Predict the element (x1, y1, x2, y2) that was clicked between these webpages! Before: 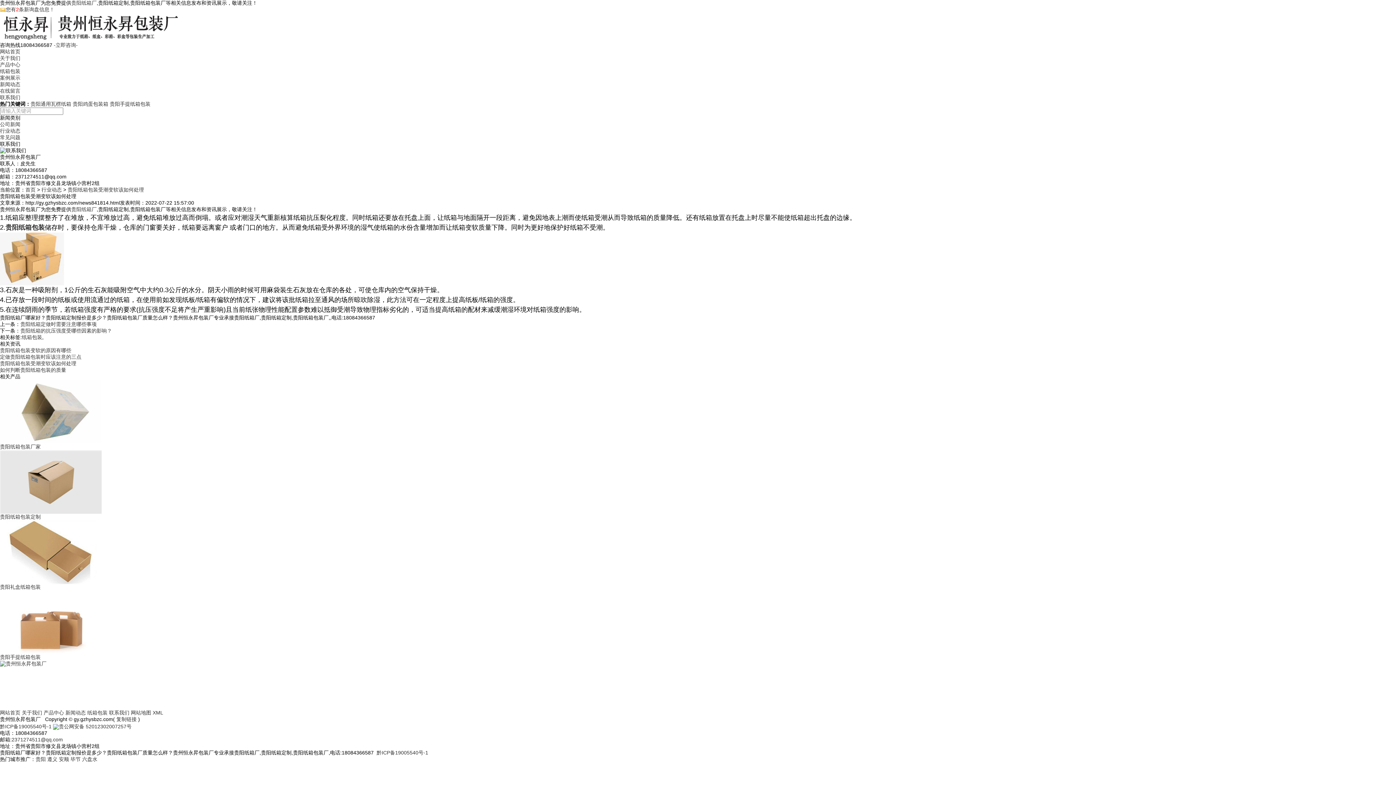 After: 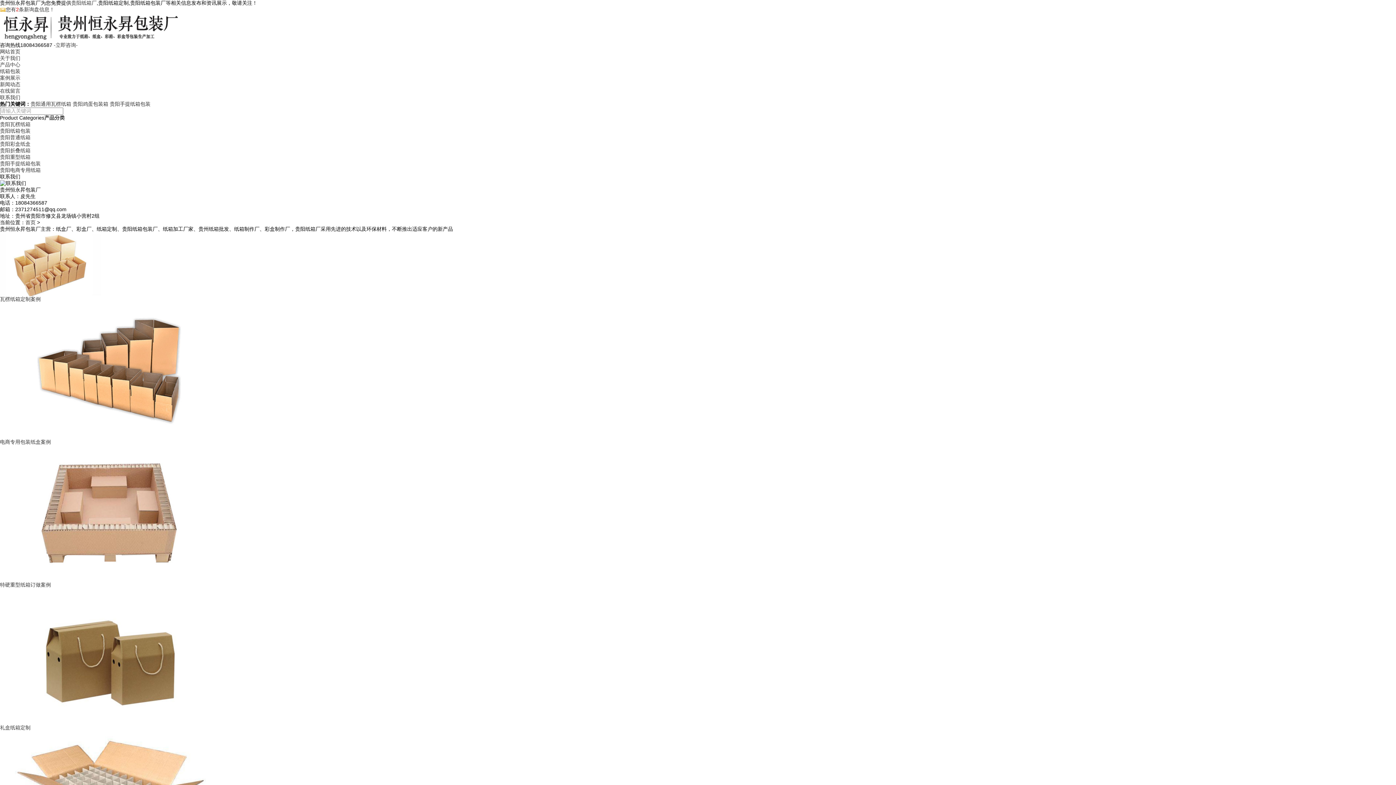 Action: label: 案例展示 bbox: (0, 74, 20, 80)